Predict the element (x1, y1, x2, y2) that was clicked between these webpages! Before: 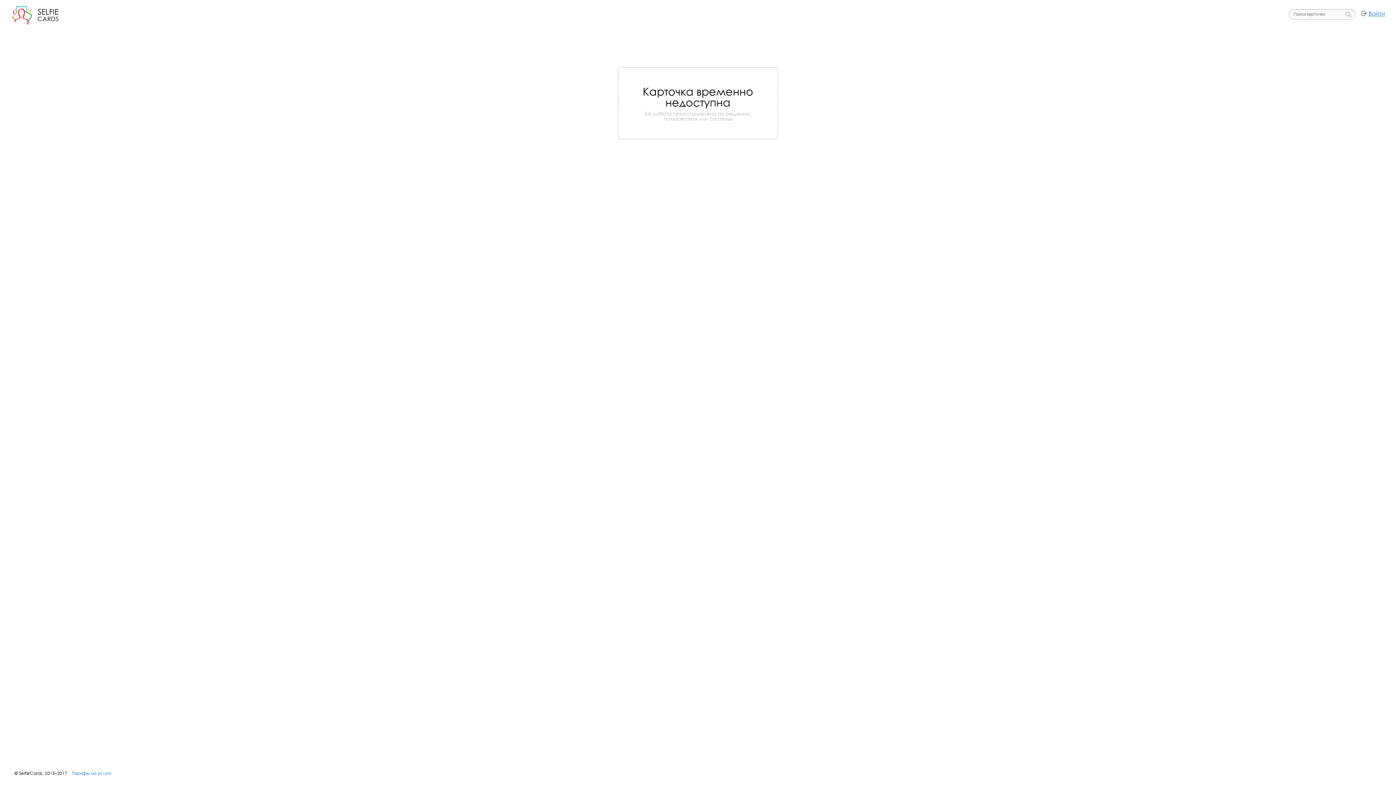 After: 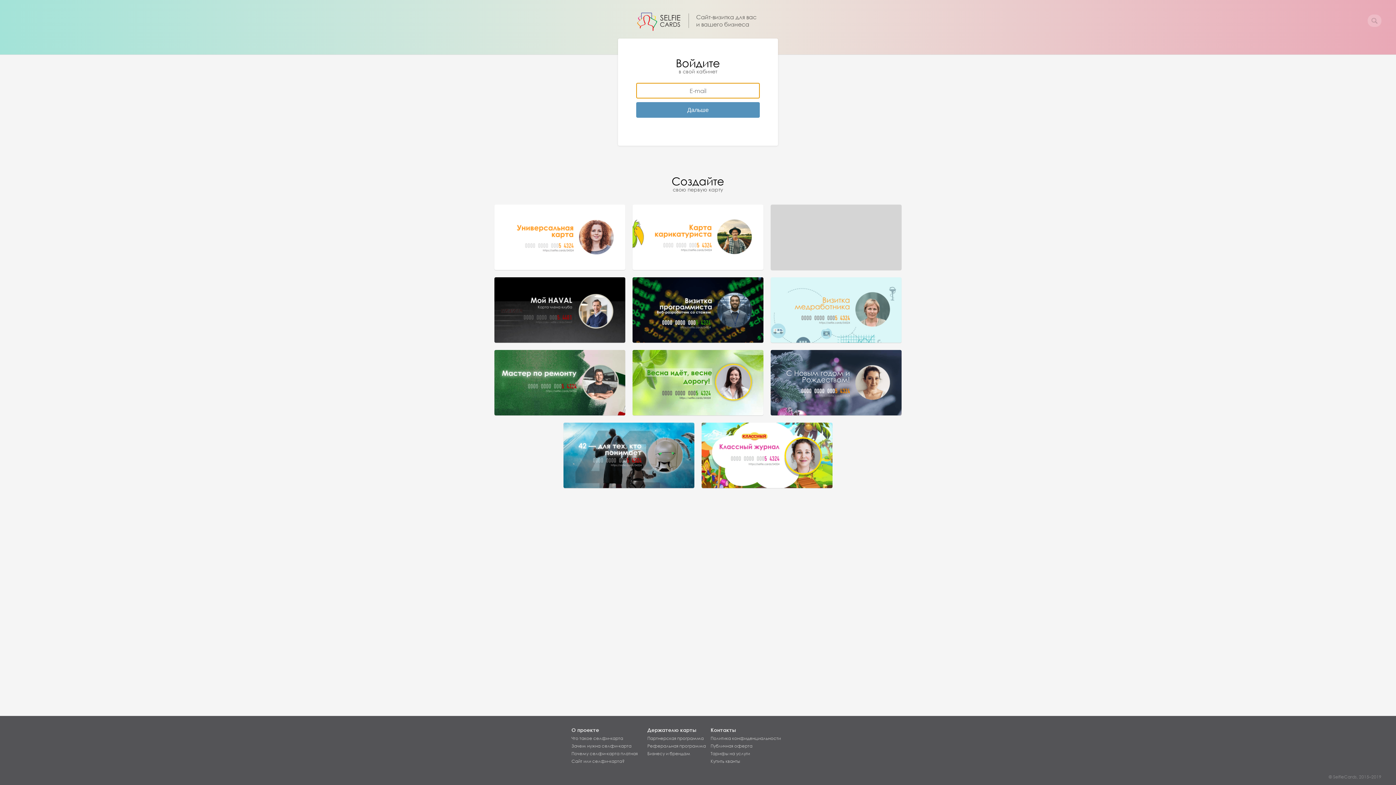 Action: bbox: (10, 5, 58, 25) label: SELFIE
CARDS